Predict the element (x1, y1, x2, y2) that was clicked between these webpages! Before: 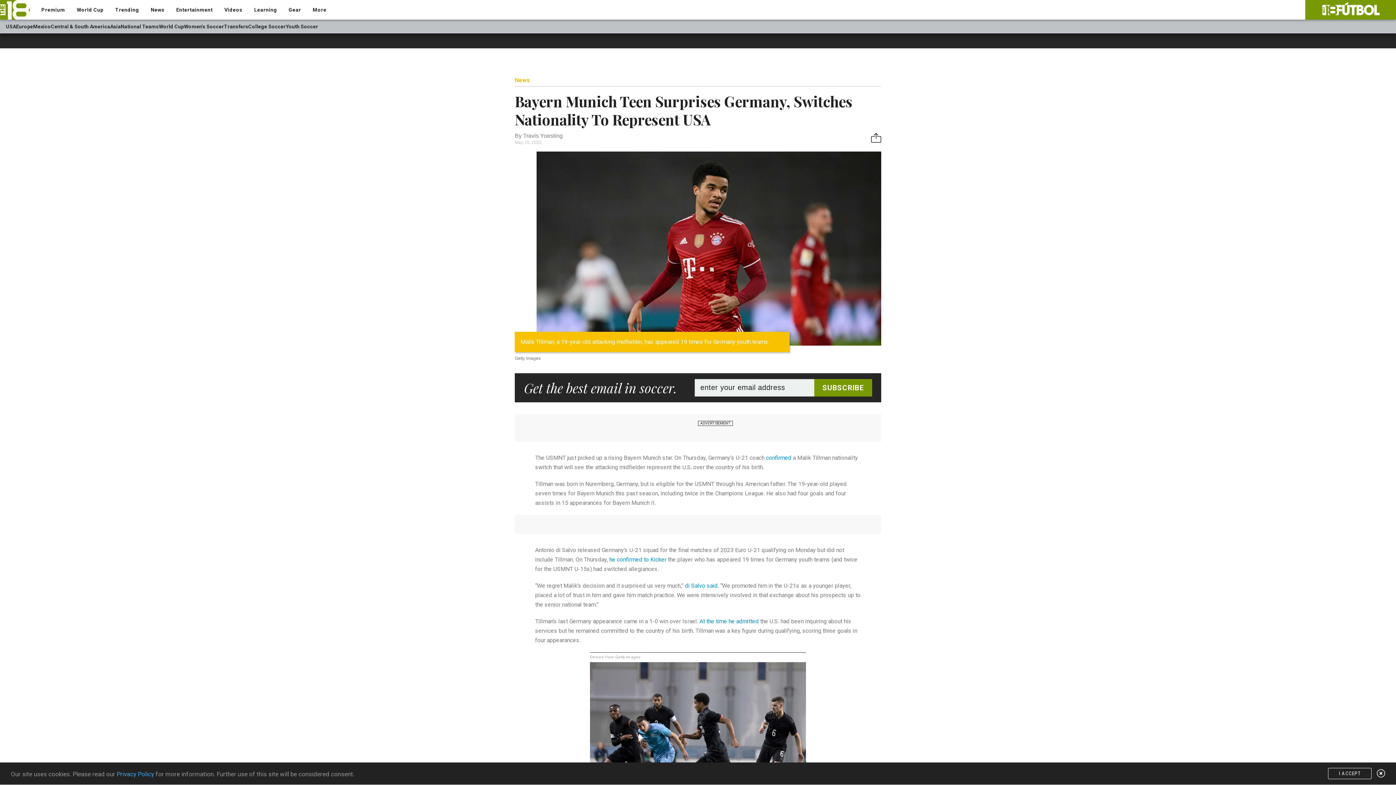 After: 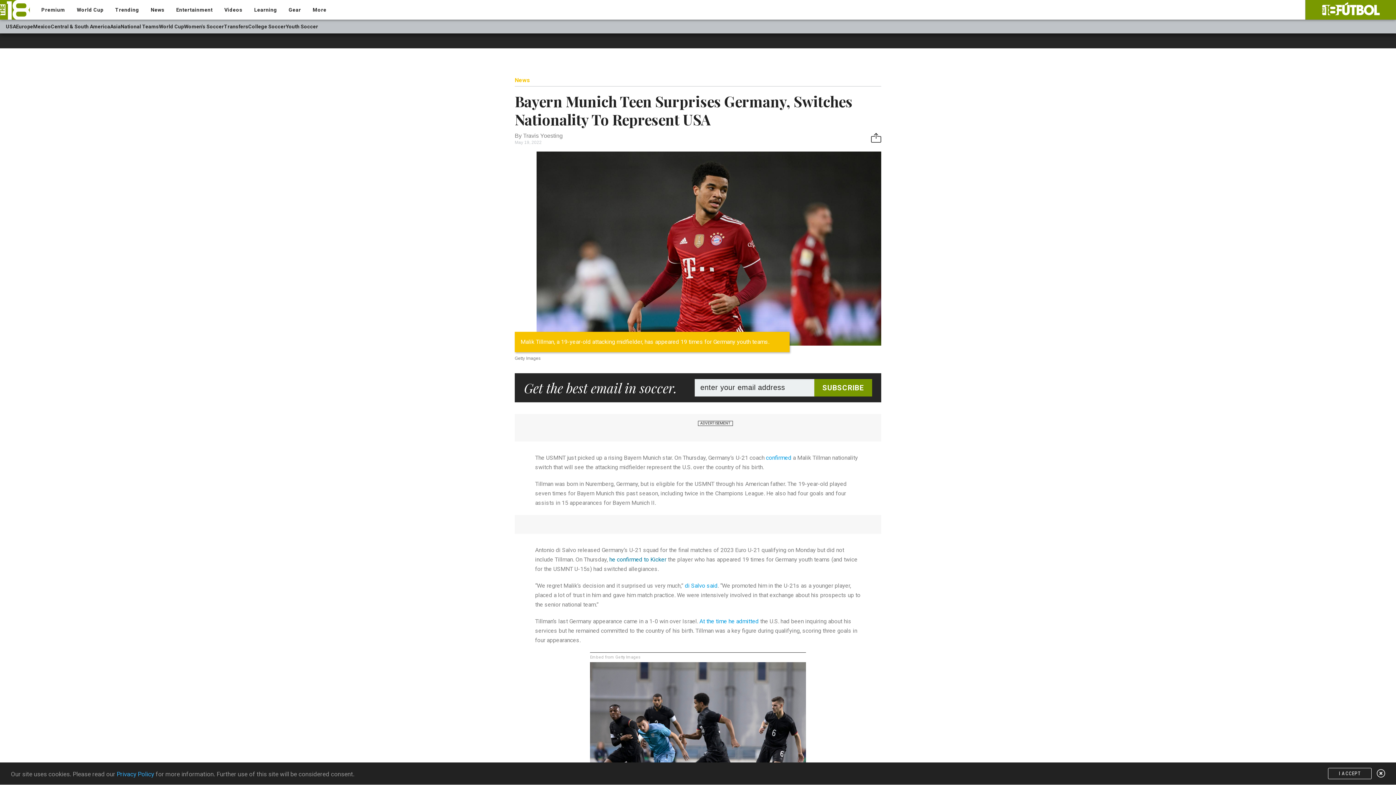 Action: bbox: (609, 556, 666, 563) label: he confirmed to Kicker